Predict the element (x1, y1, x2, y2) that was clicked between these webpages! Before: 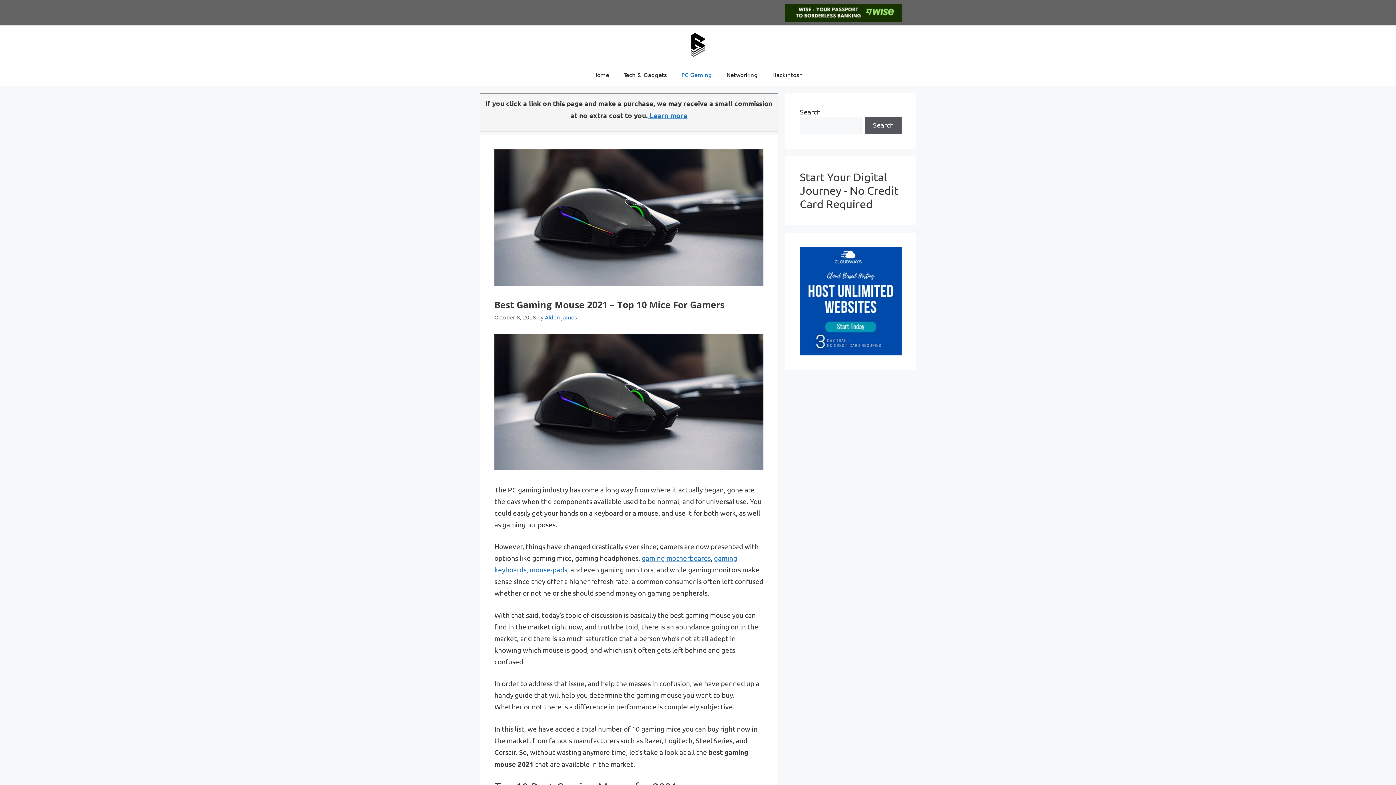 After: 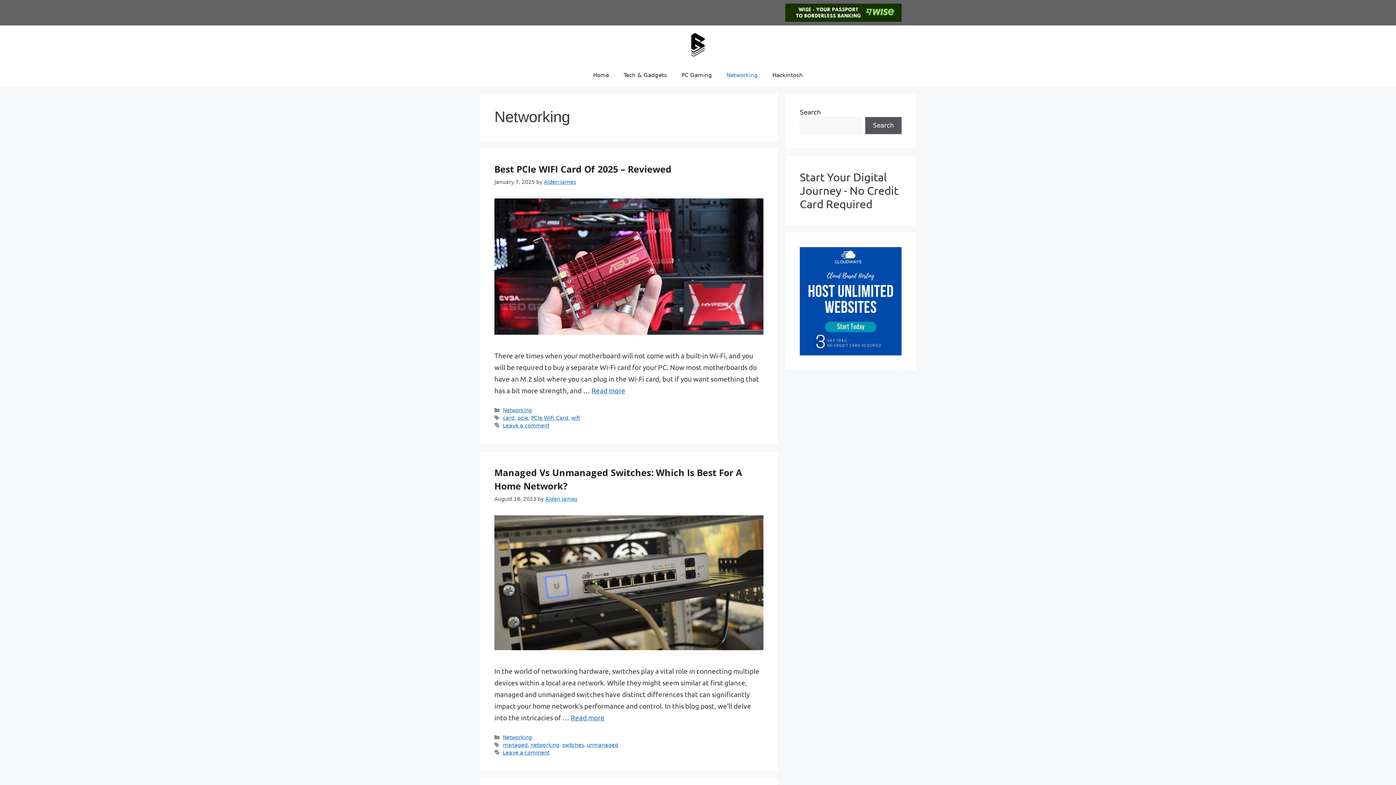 Action: label: Networking bbox: (719, 64, 765, 86)